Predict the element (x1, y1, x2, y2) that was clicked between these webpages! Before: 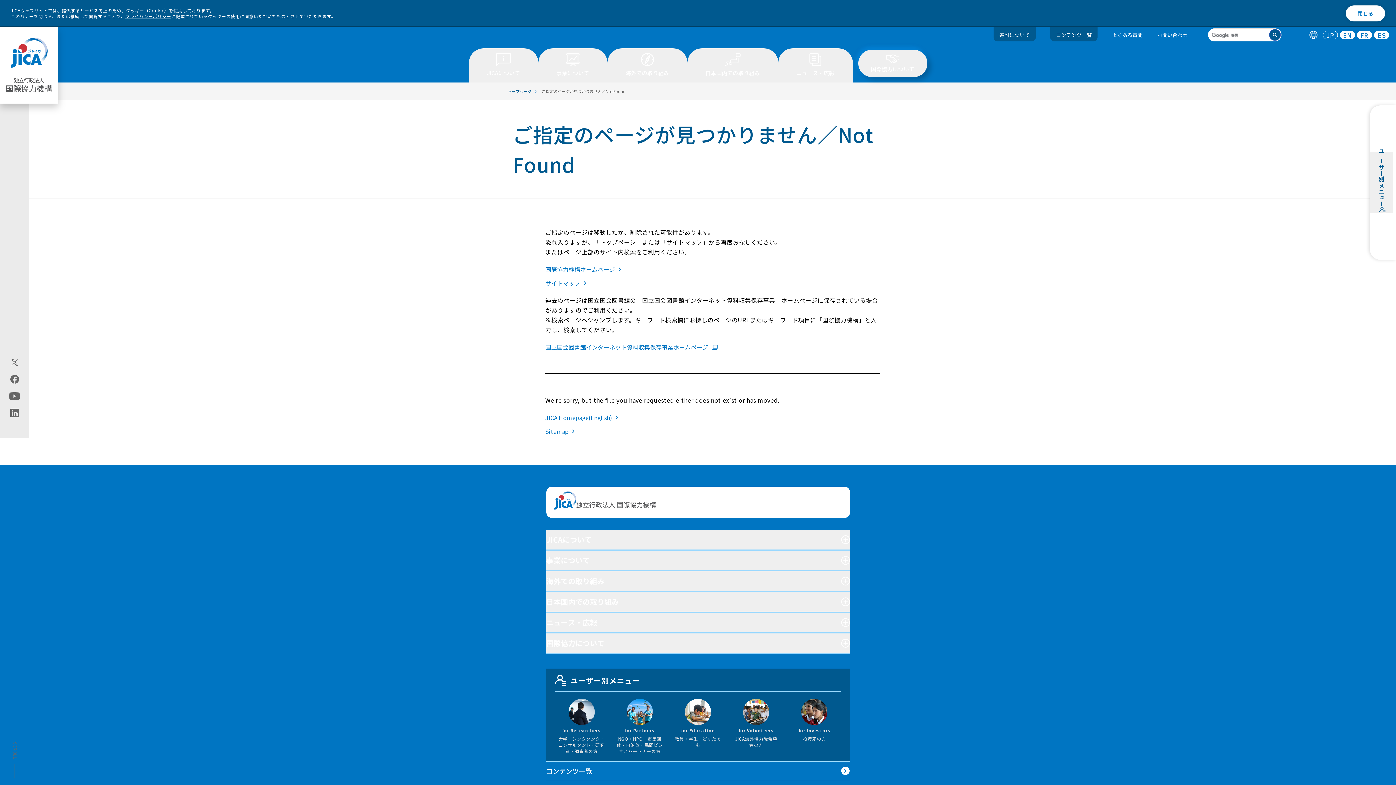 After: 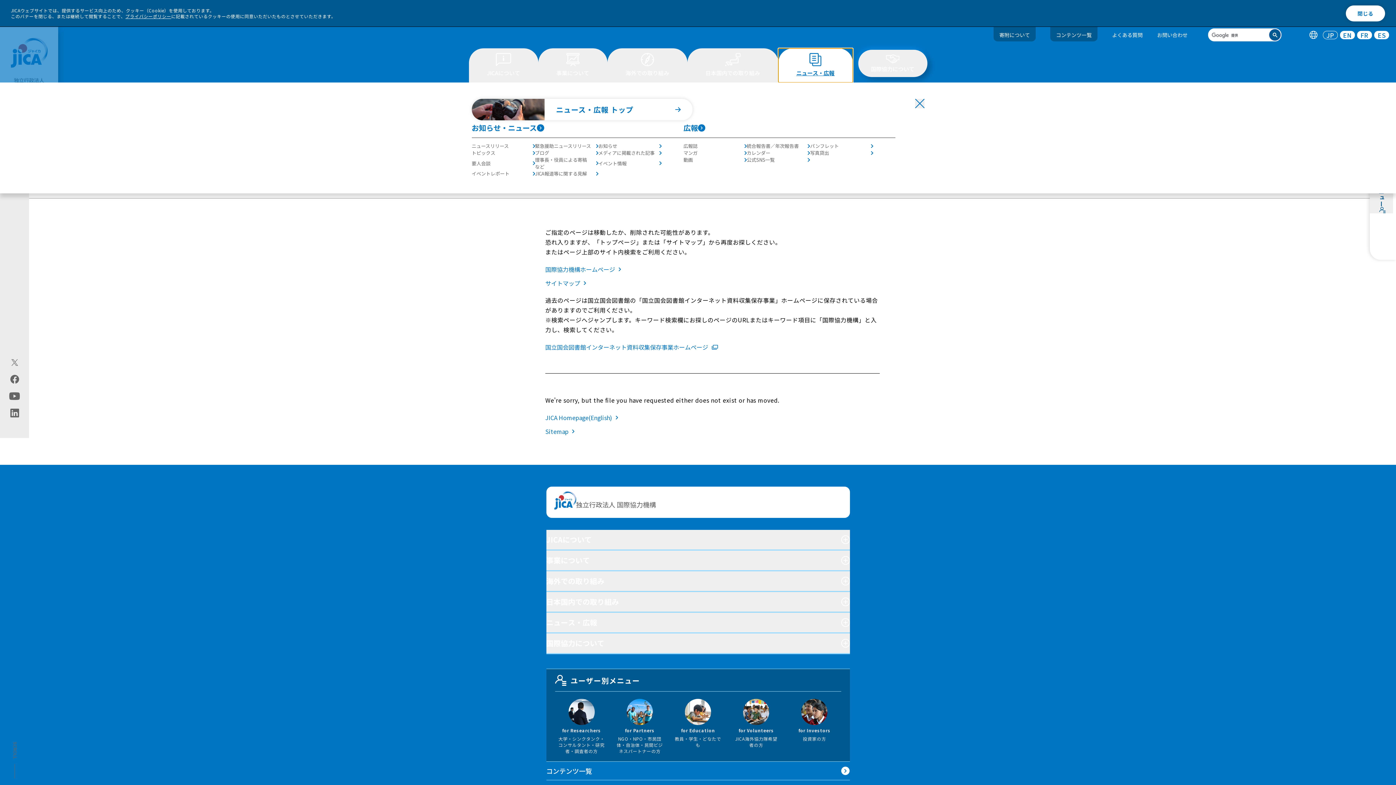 Action: label: ニュース・広報 bbox: (778, 48, 852, 82)